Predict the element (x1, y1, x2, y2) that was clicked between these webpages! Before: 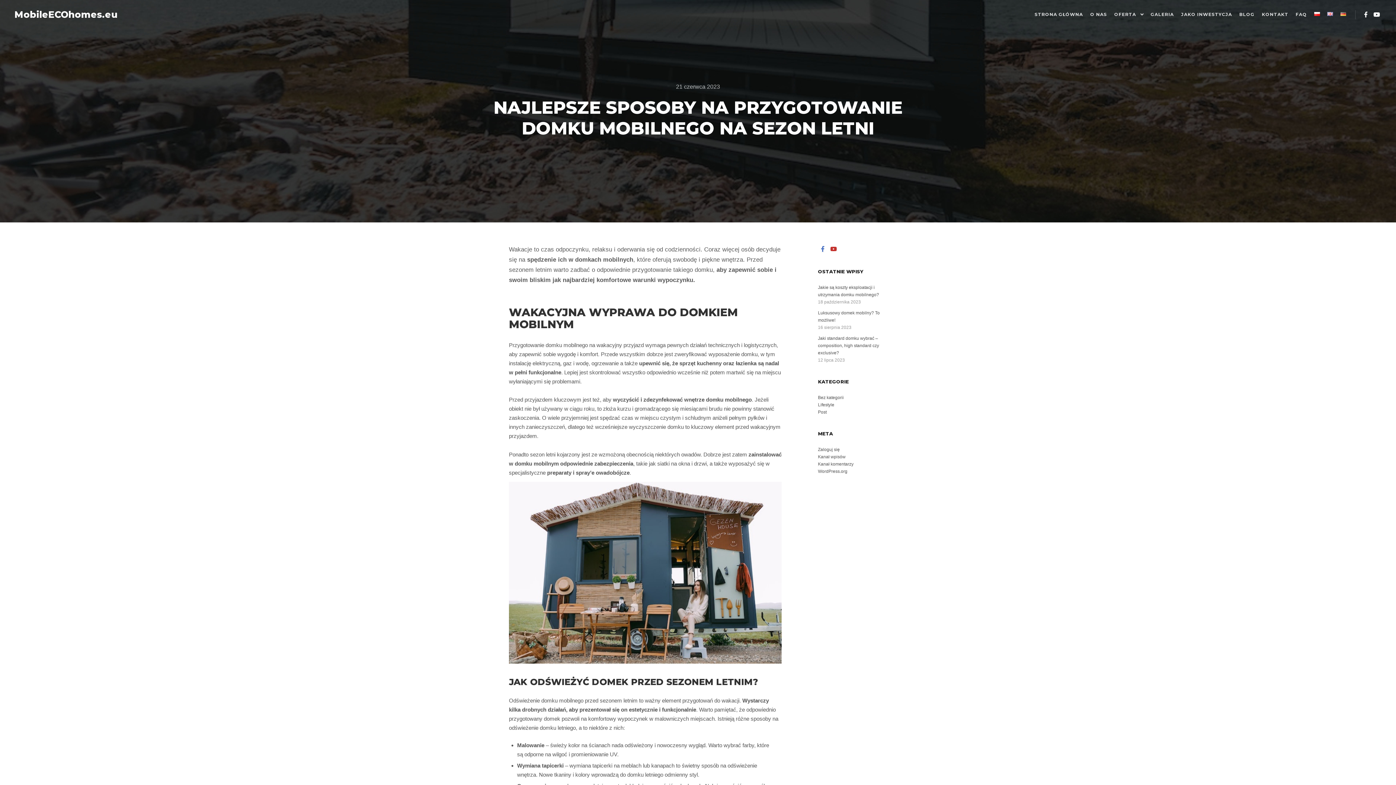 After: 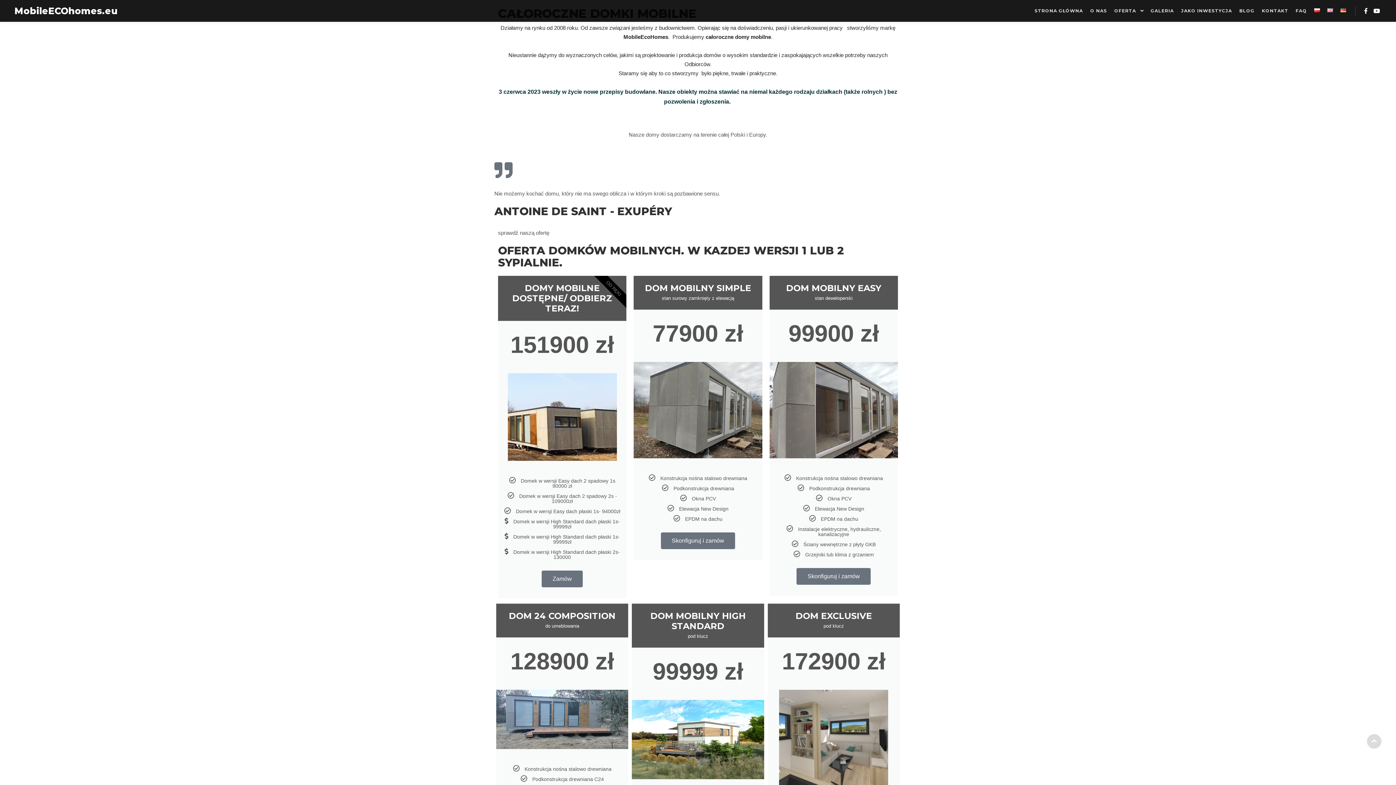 Action: label: O NAS bbox: (1086, 0, 1110, 29)